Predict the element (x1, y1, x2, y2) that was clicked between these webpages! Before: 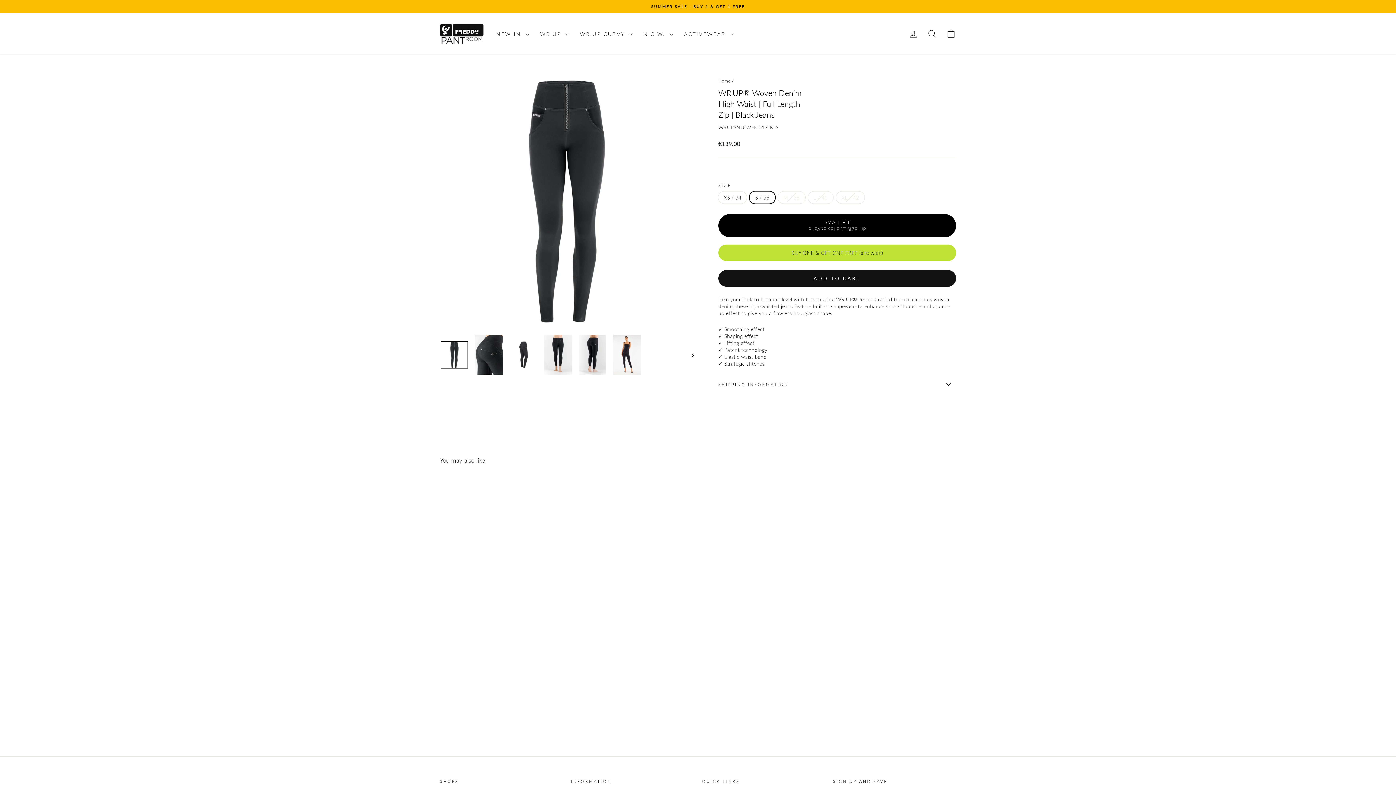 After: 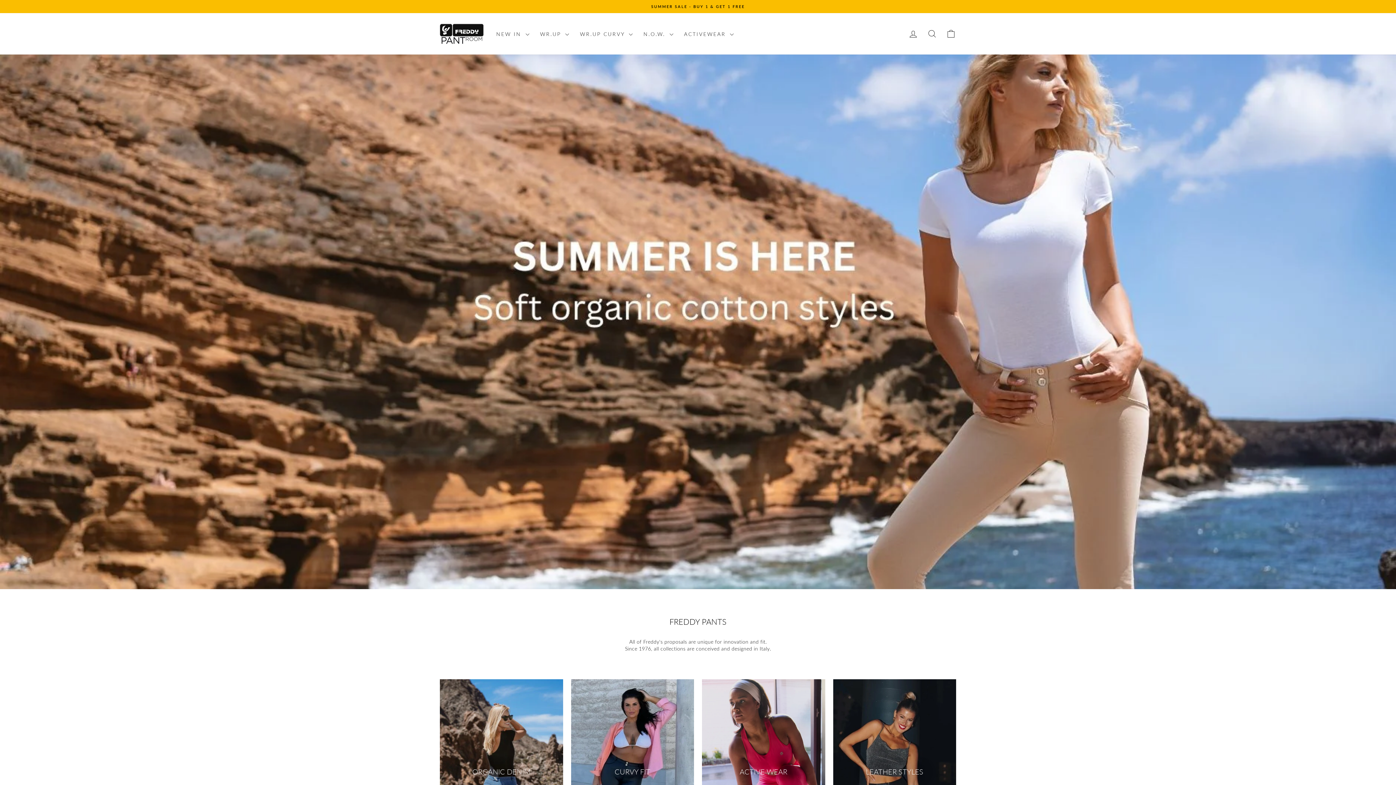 Action: bbox: (440, 24, 483, 43)